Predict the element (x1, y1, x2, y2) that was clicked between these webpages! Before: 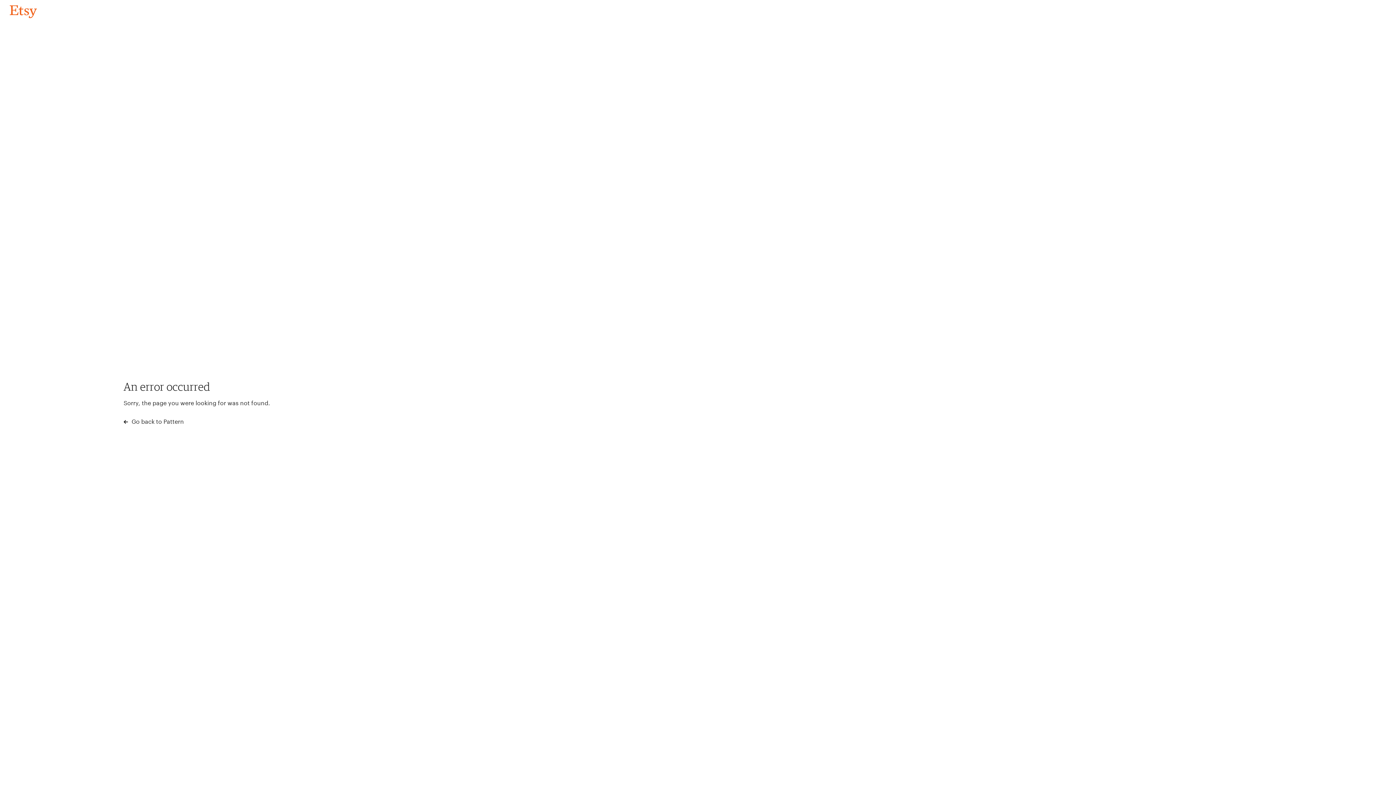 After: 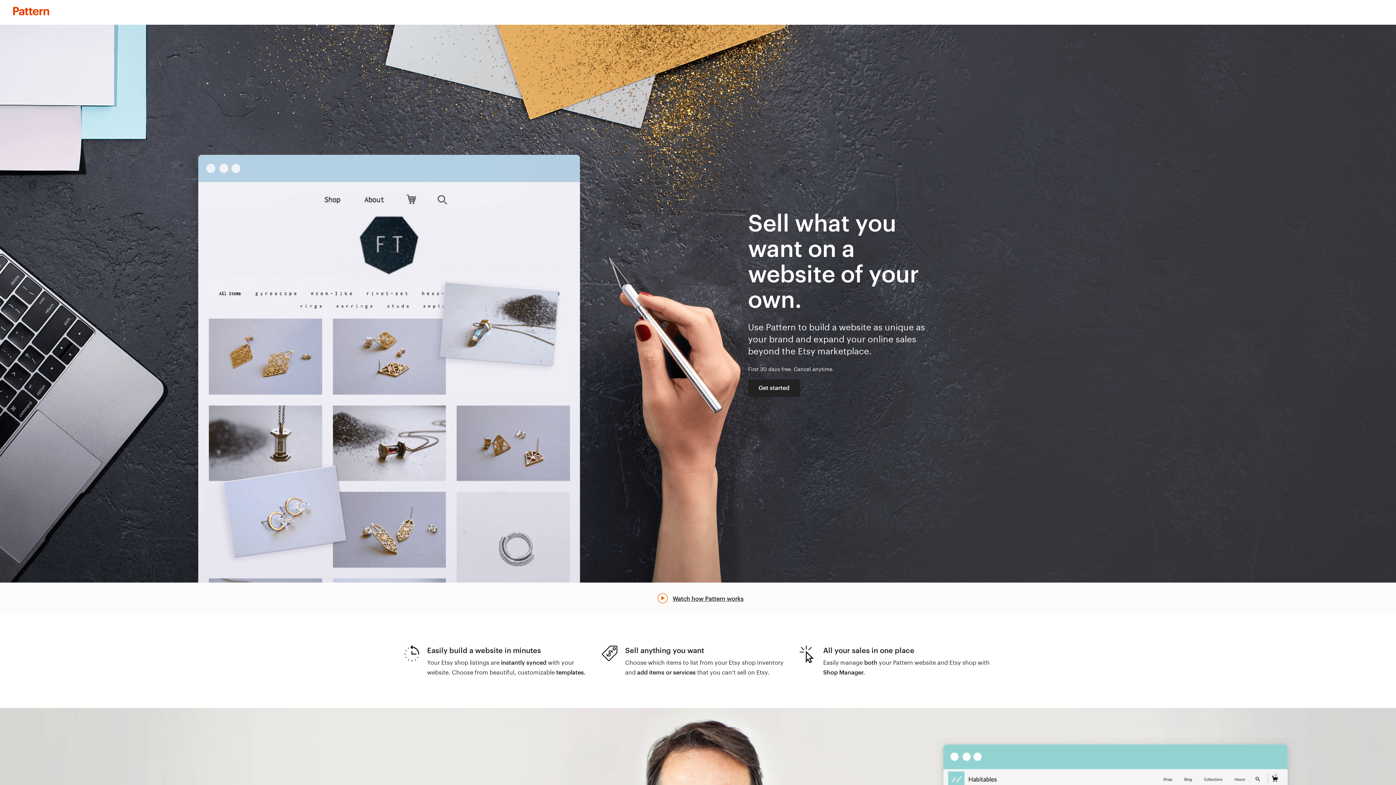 Action: bbox: (123, 417, 183, 426) label:  Go back to Pattern